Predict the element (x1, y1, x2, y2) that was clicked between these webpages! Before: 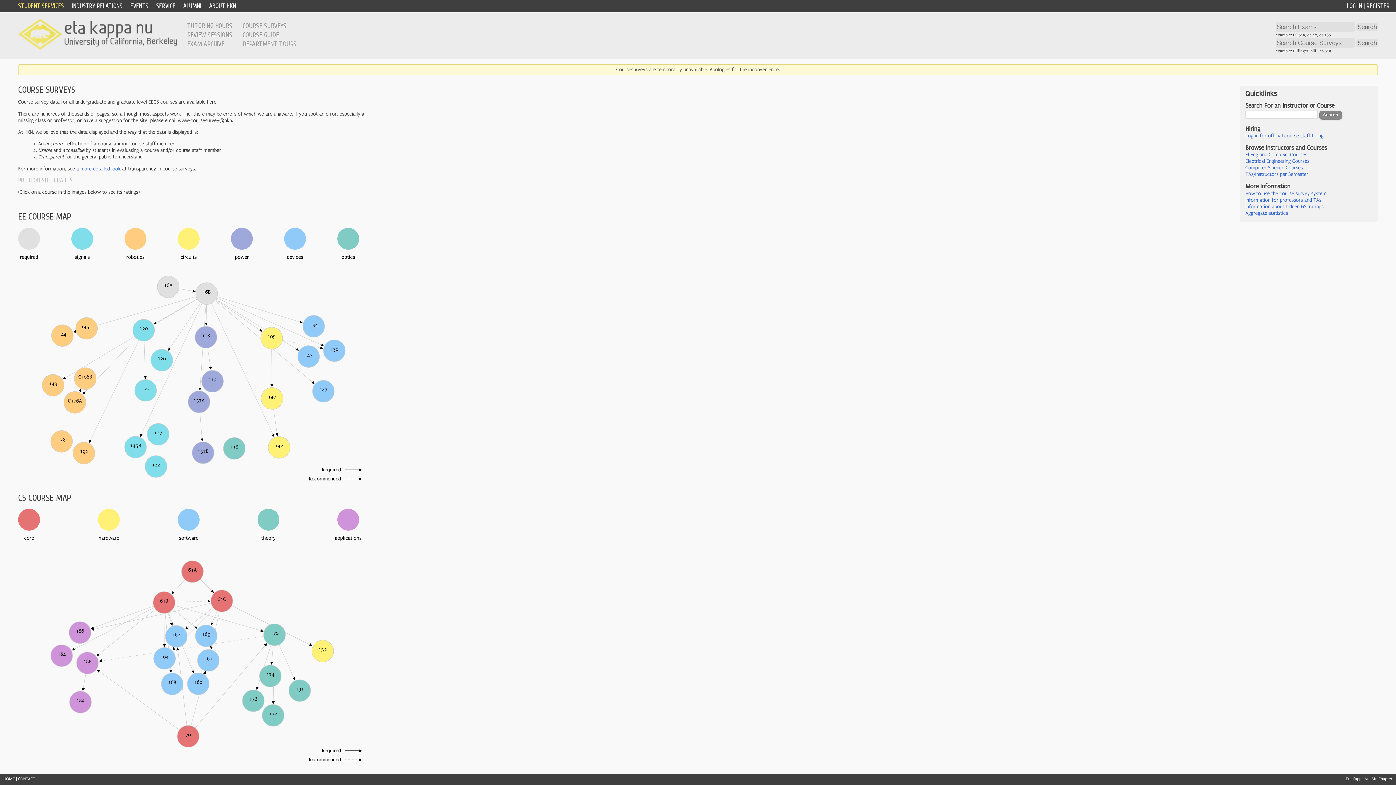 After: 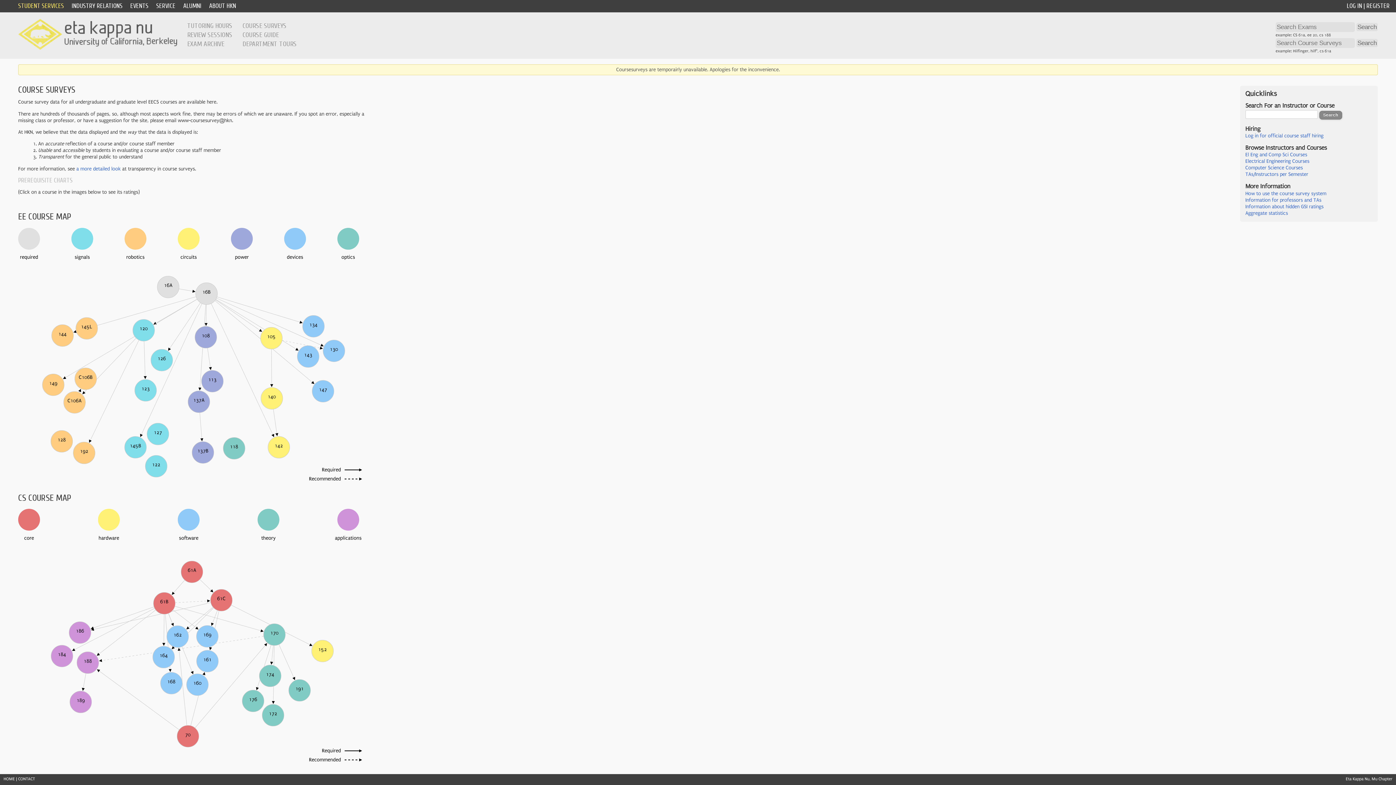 Action: bbox: (18, 2, 64, 9) label: STUDENT SERVICES